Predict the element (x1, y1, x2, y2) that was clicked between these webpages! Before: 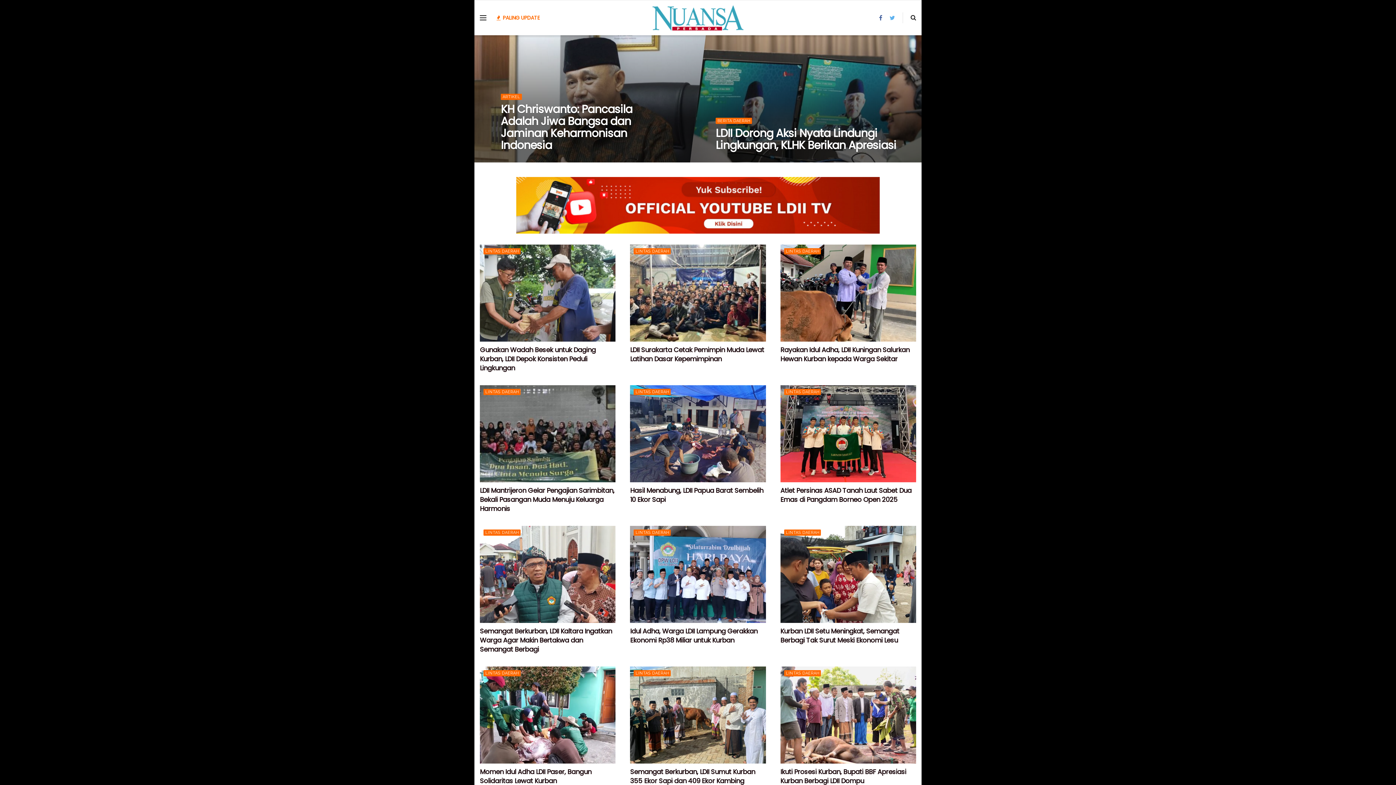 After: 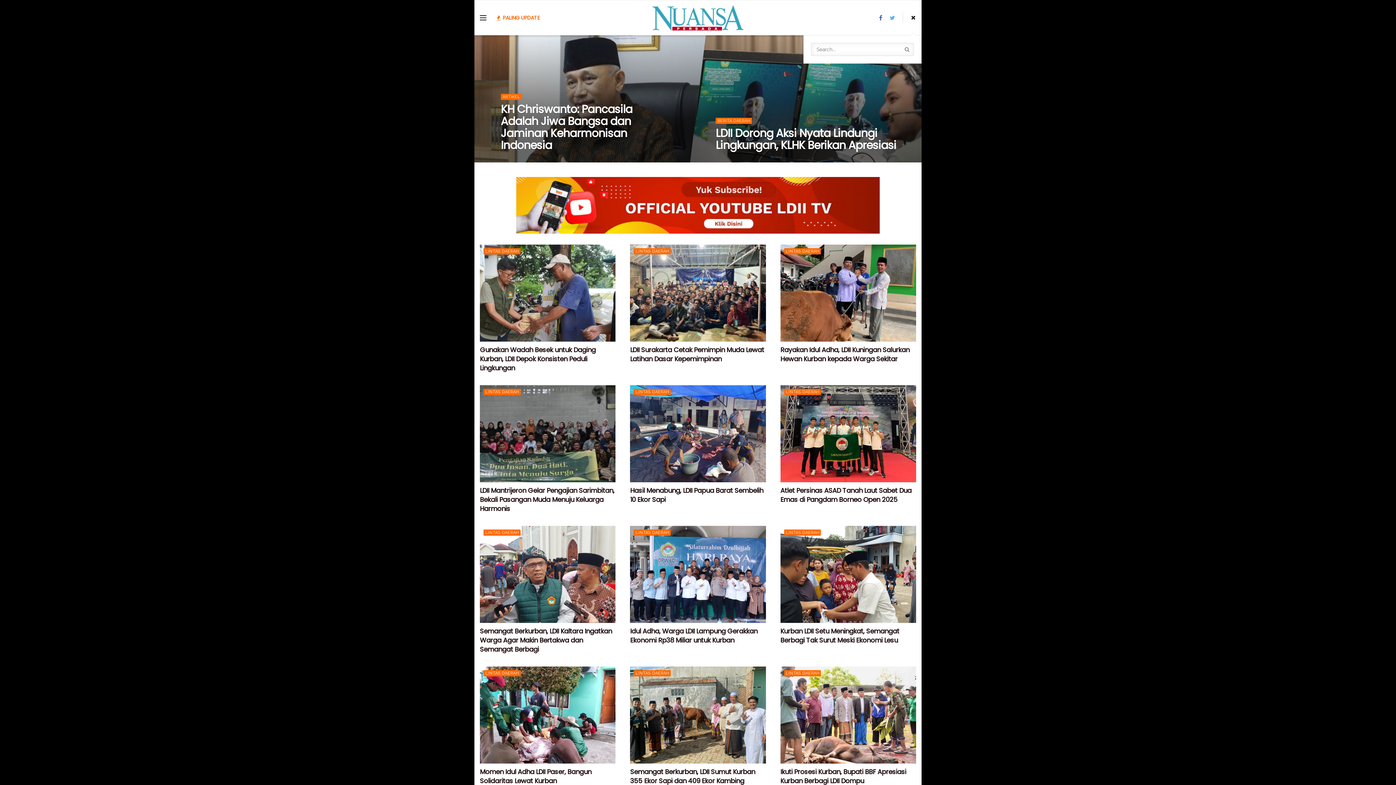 Action: bbox: (910, 0, 916, 35)